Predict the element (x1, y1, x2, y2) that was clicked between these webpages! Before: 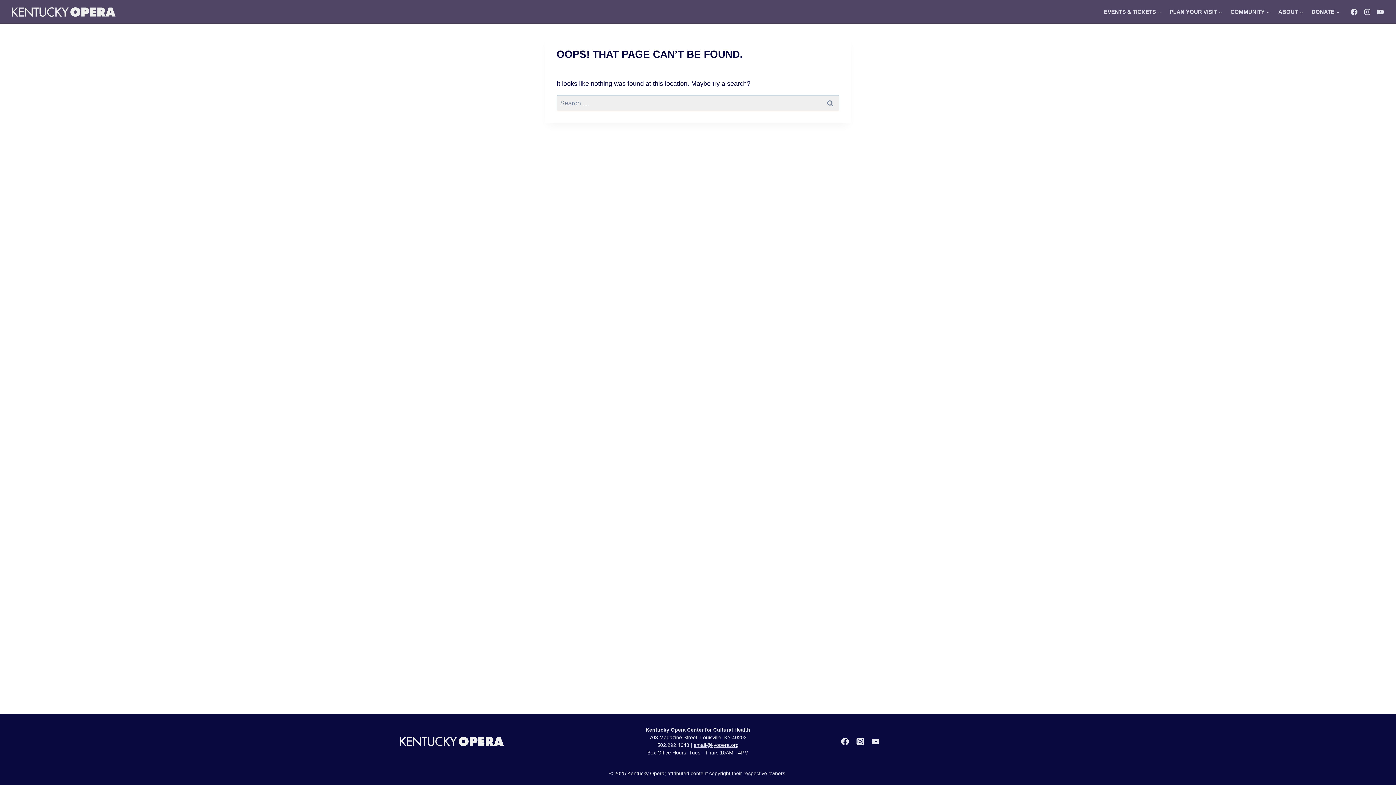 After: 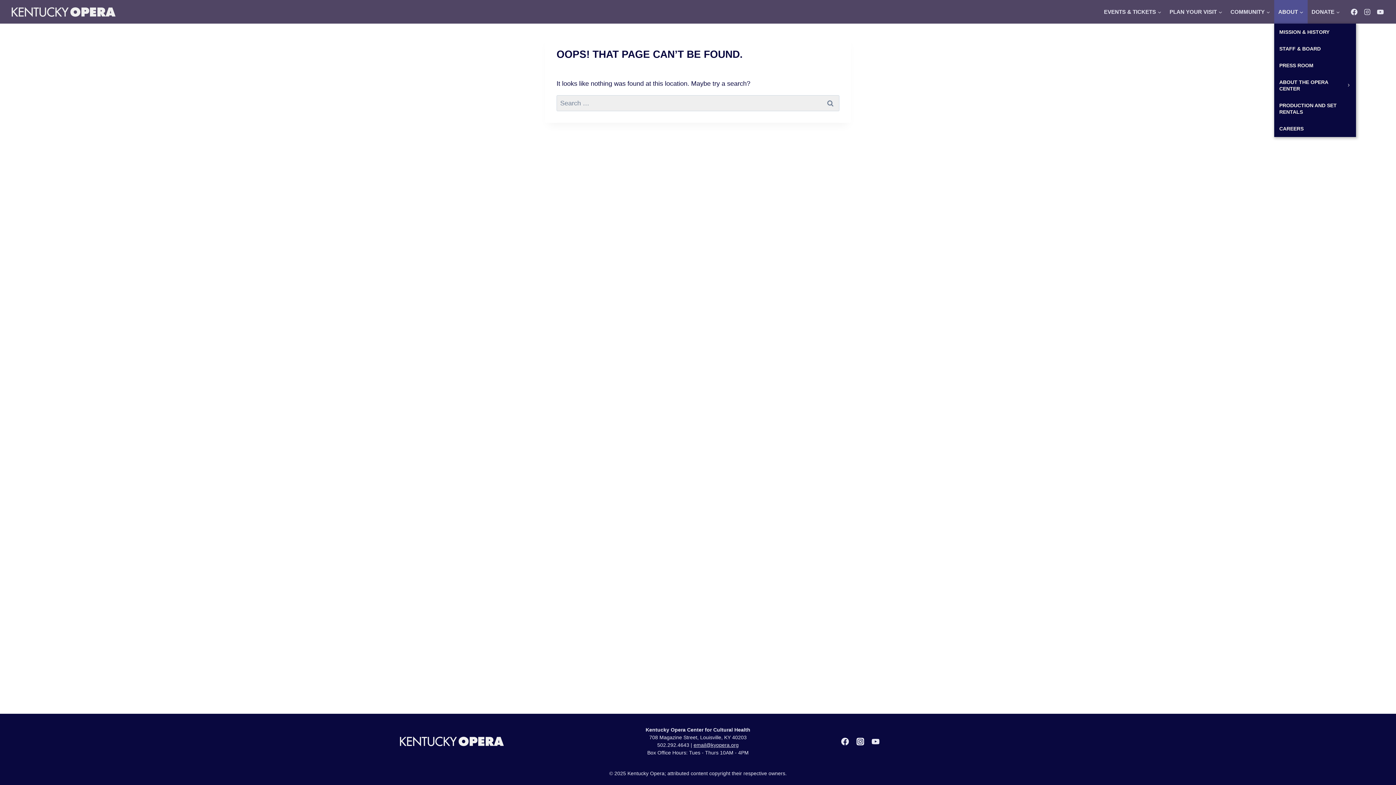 Action: bbox: (1274, 0, 1307, 23) label: ABOUT